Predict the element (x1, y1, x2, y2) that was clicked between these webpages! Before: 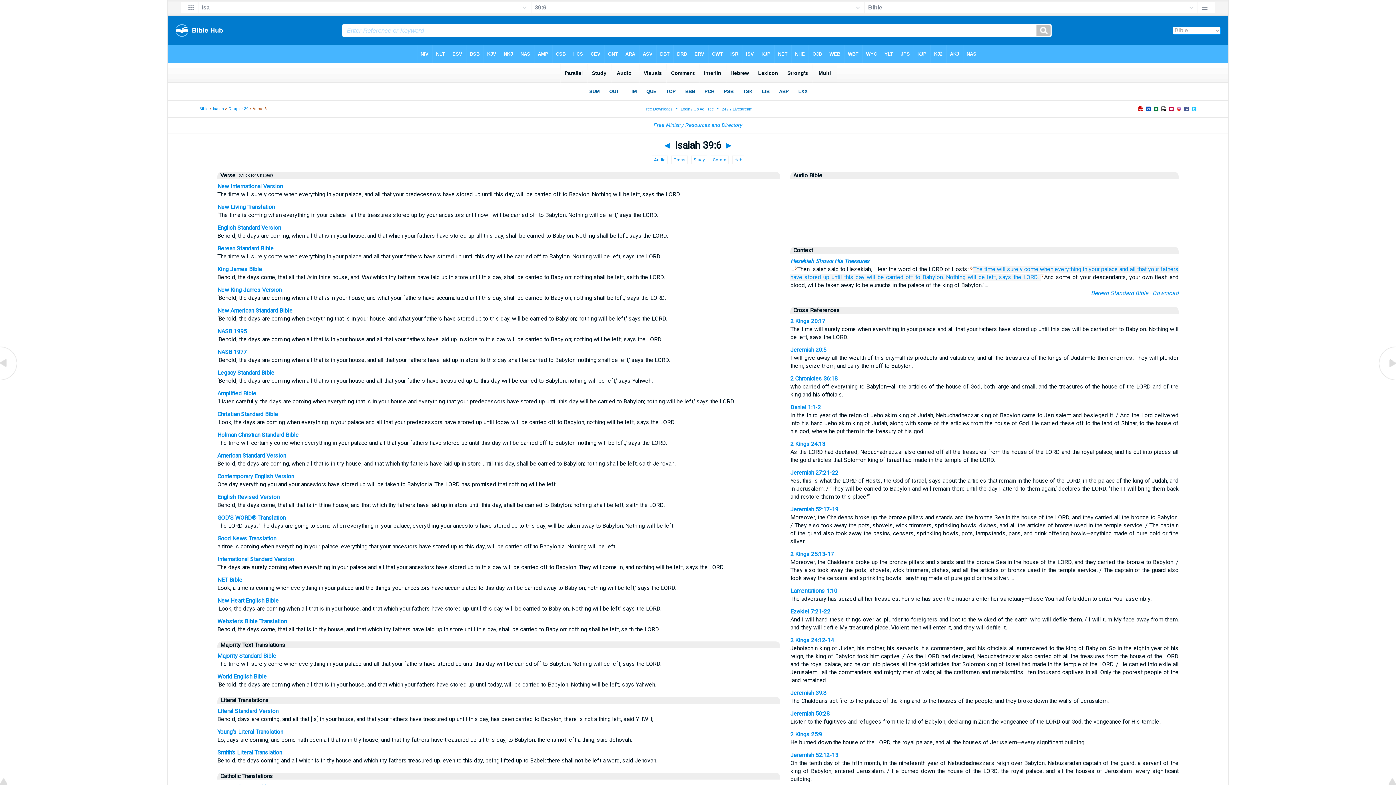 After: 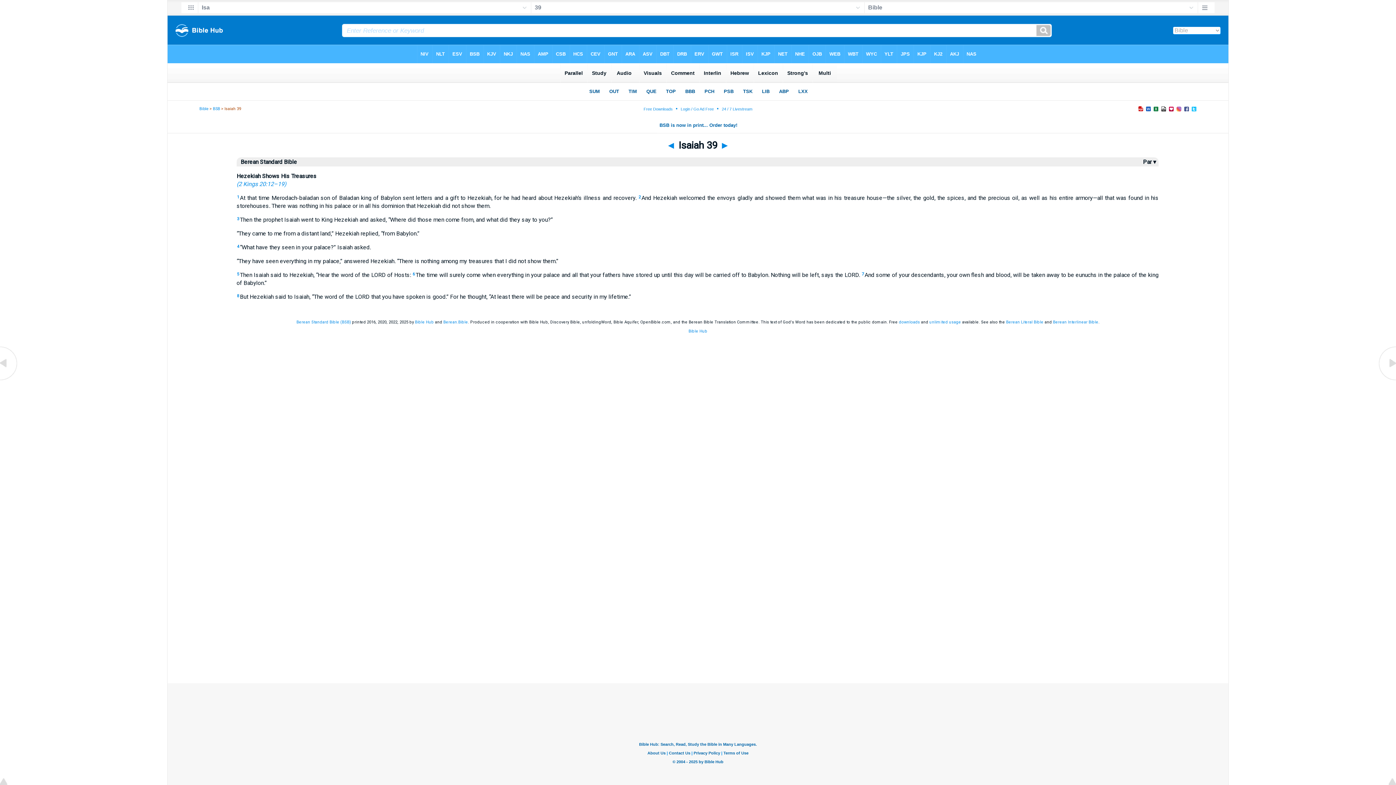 Action: bbox: (235, 173, 273, 178) label:   (Click for Chapter)